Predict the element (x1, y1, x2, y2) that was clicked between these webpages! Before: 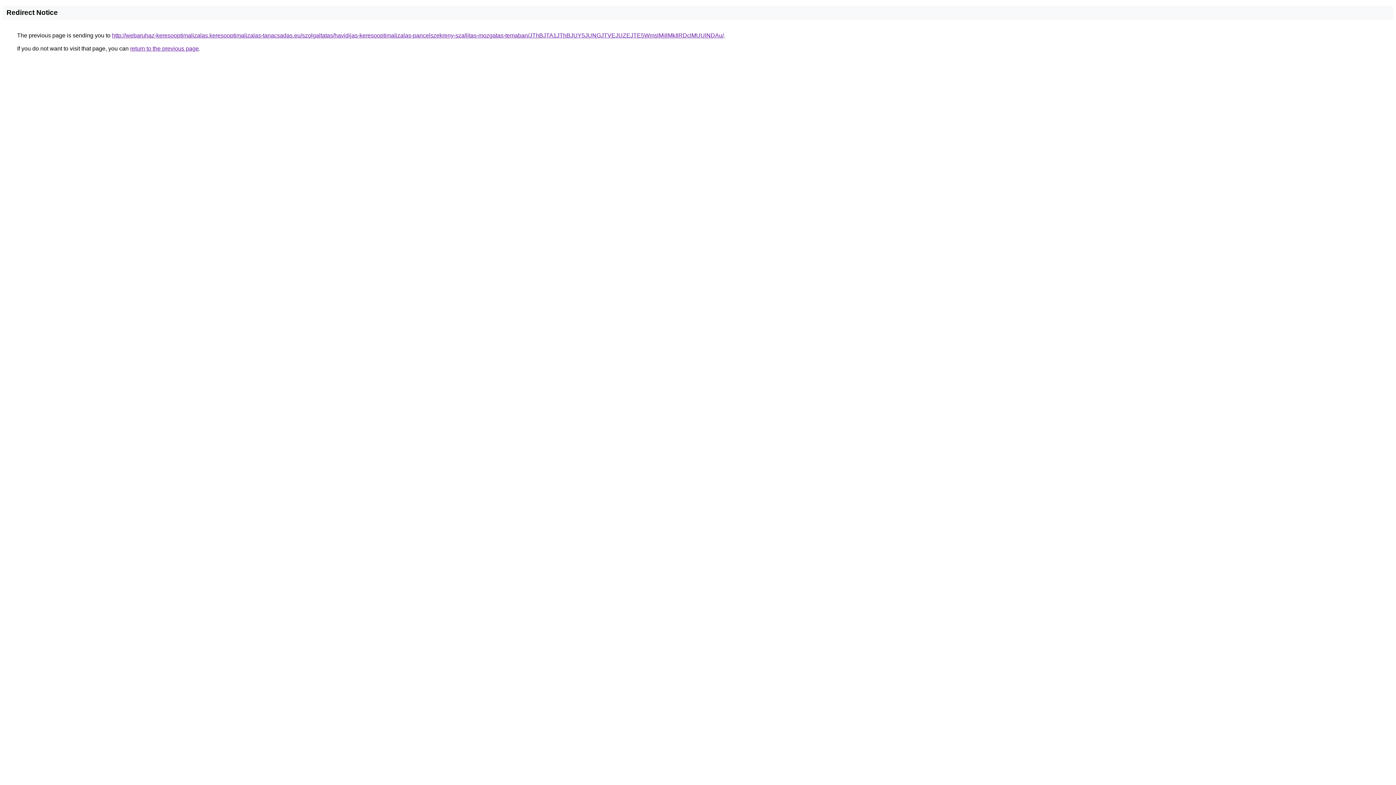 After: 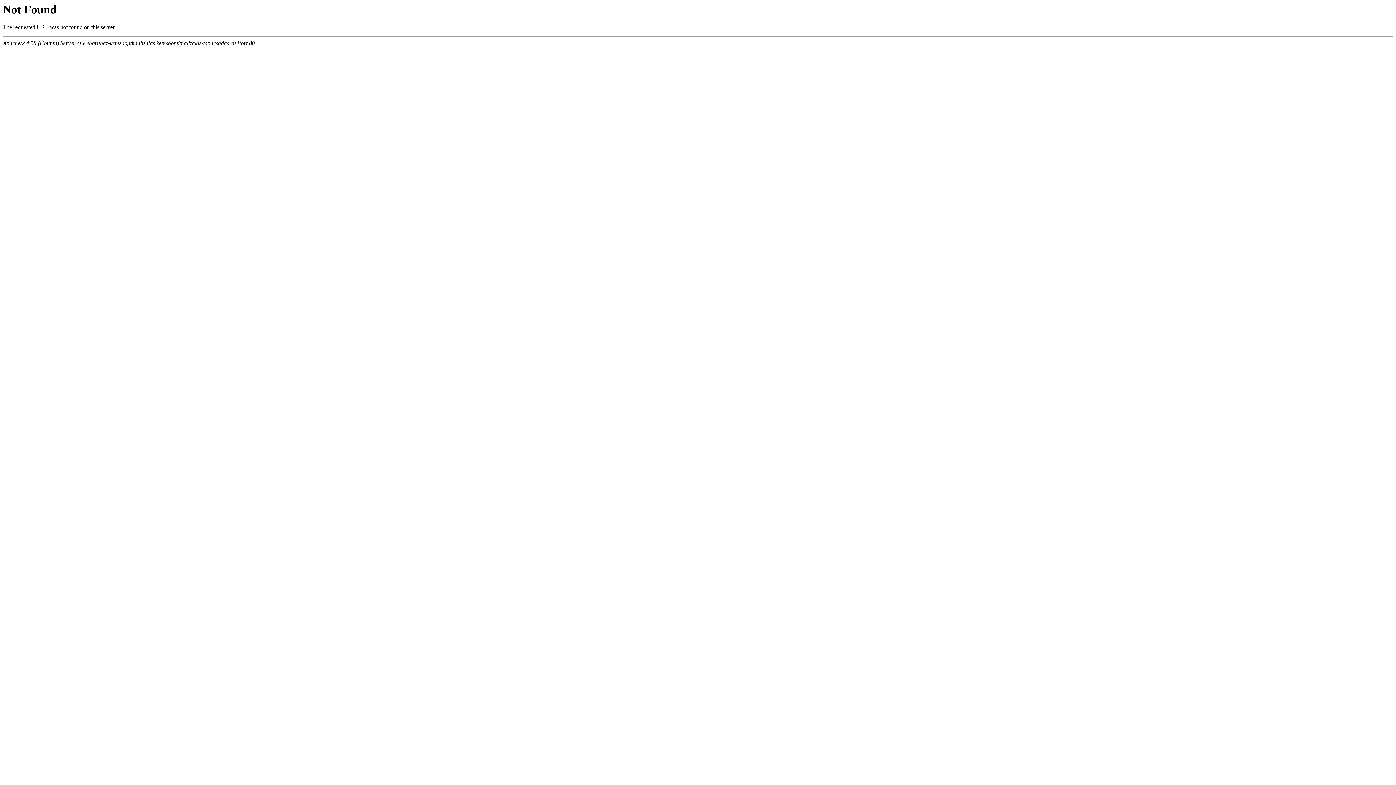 Action: label: http://webaruhaz-keresooptimalizalas.keresooptimalizalas-tanacsadas.eu/szolgaltatas/havidijas-keresooptimalizalas-pancelszekreny-szallitas-mozgatas-temaban/JThBJTA1JThBJUY5JUNGJTVEJUZEJTE5WmslMjIlMkIlRDclMUUlNDAu/ bbox: (112, 32, 724, 38)